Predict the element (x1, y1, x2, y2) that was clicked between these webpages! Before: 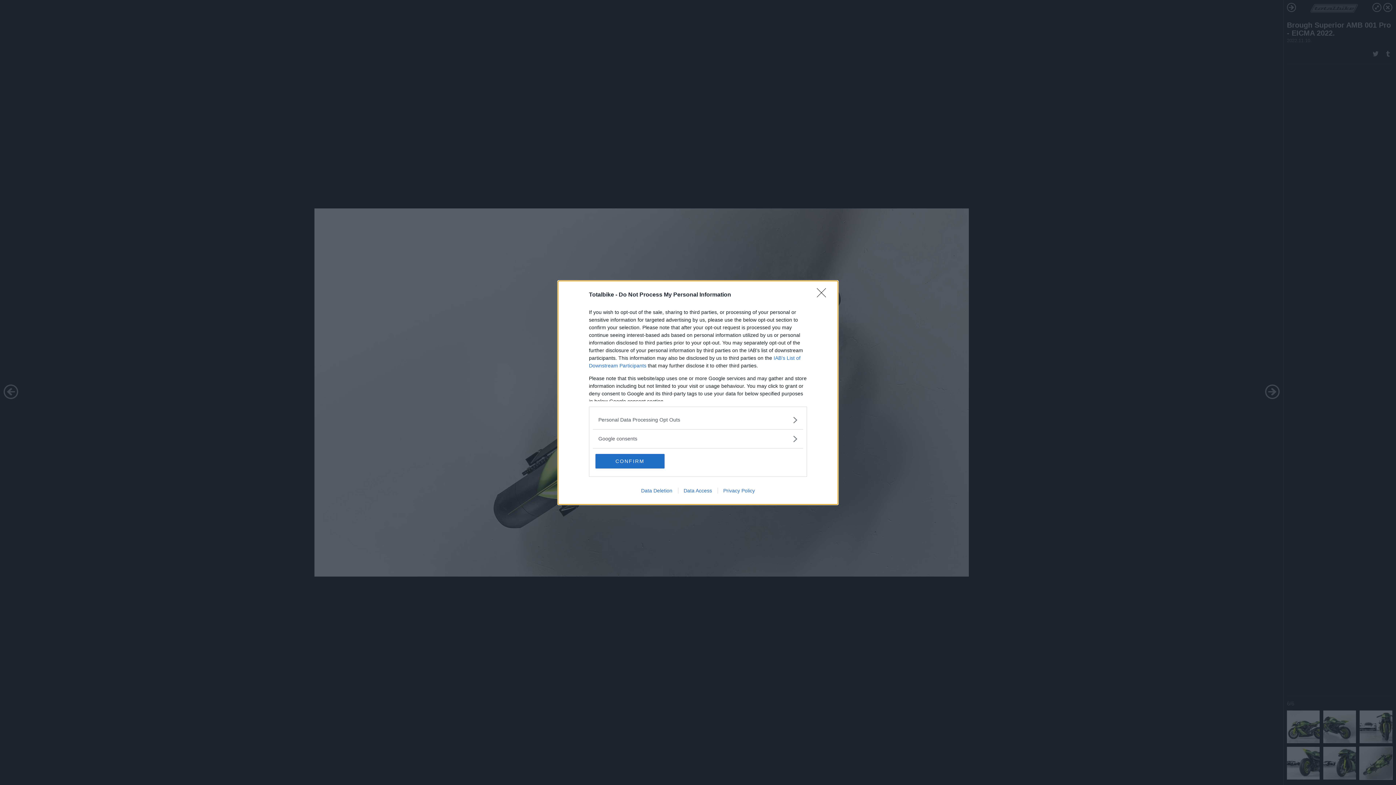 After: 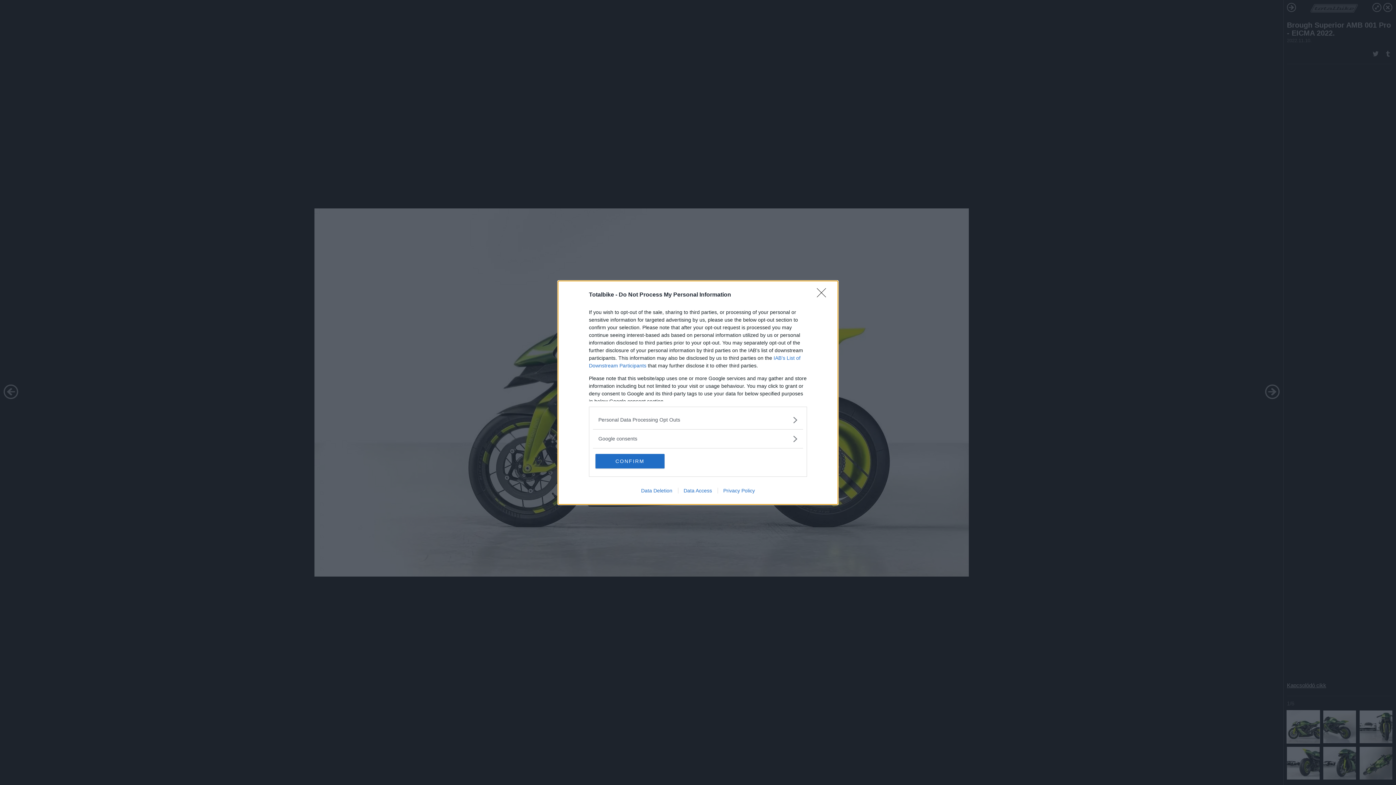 Action: bbox: (635, 487, 678, 493) label: Data Deletion